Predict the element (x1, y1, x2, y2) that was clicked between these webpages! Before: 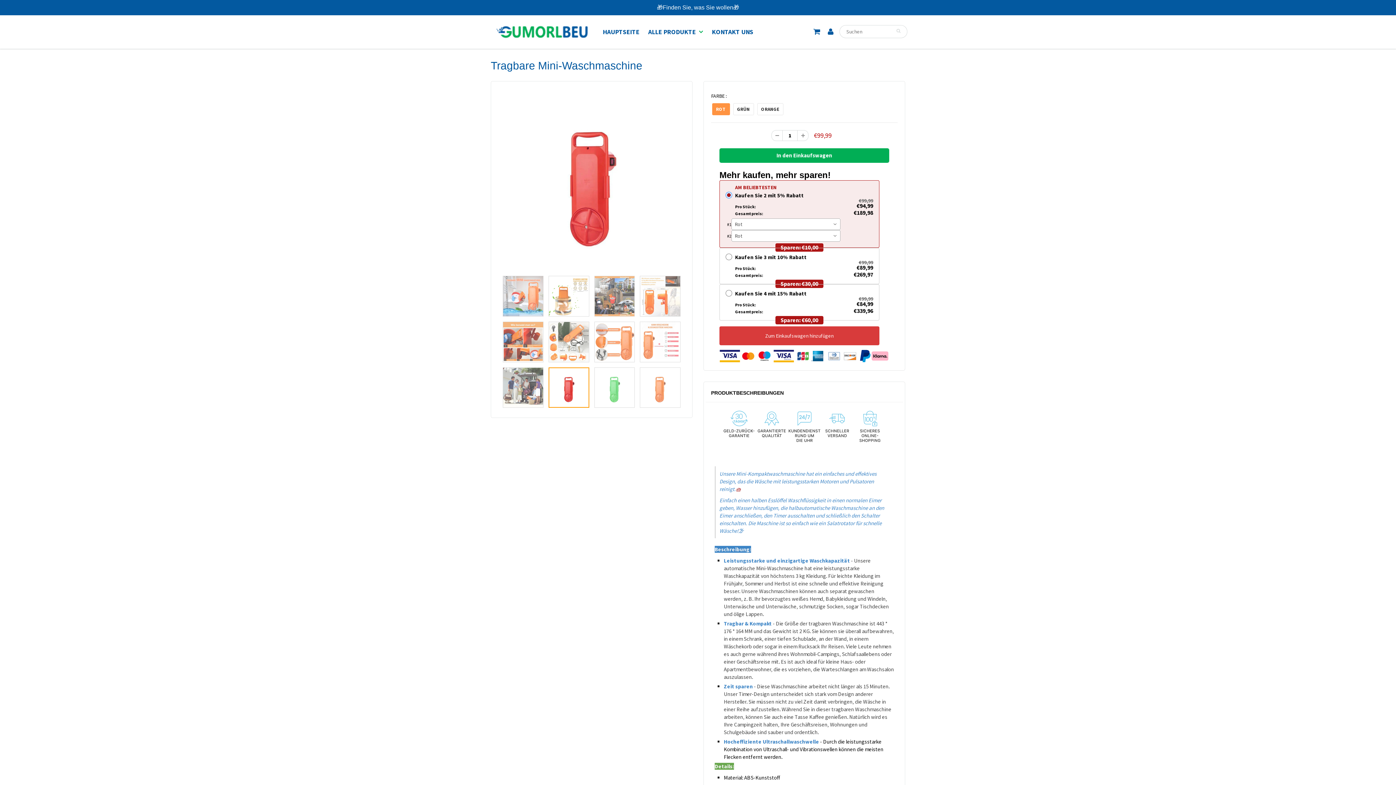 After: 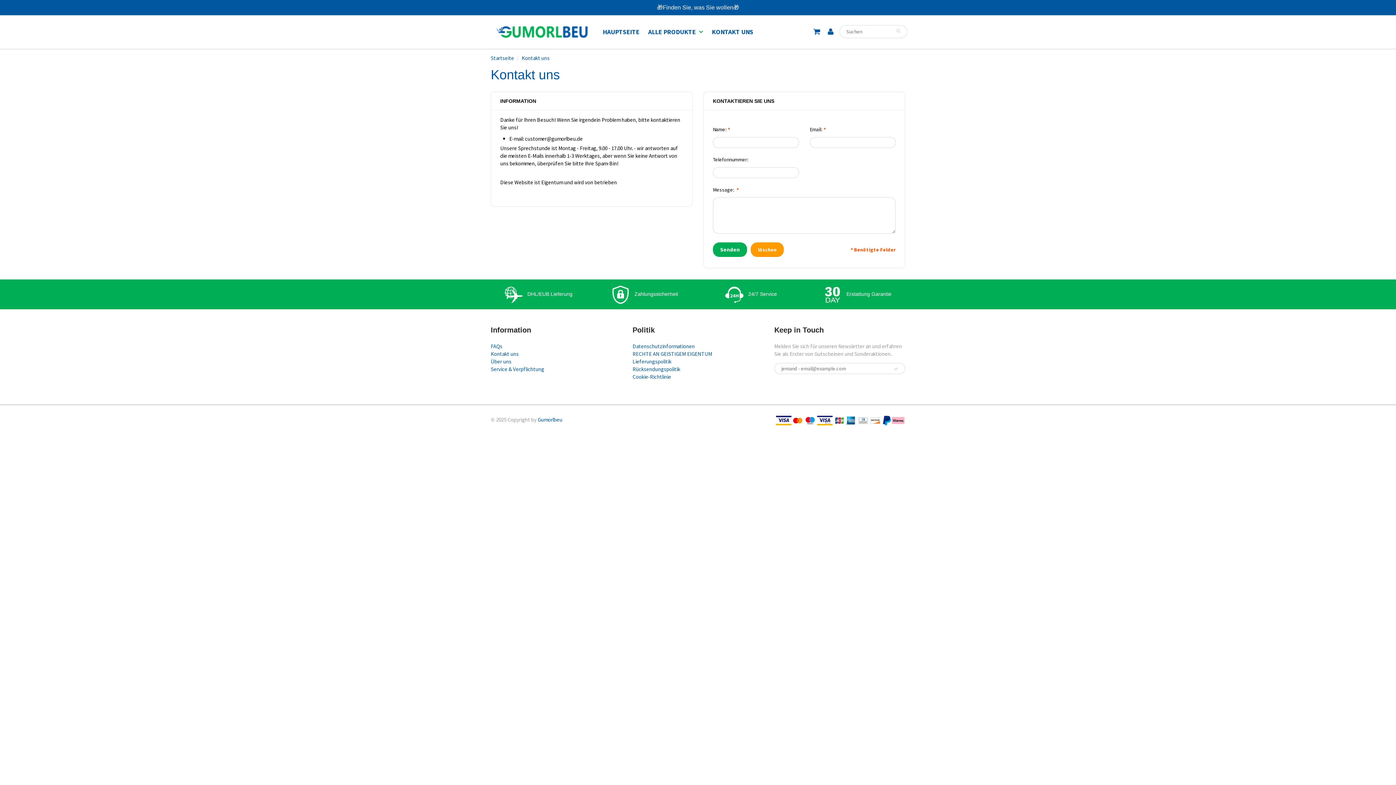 Action: label: KONTAKT UNS bbox: (707, 15, 757, 48)